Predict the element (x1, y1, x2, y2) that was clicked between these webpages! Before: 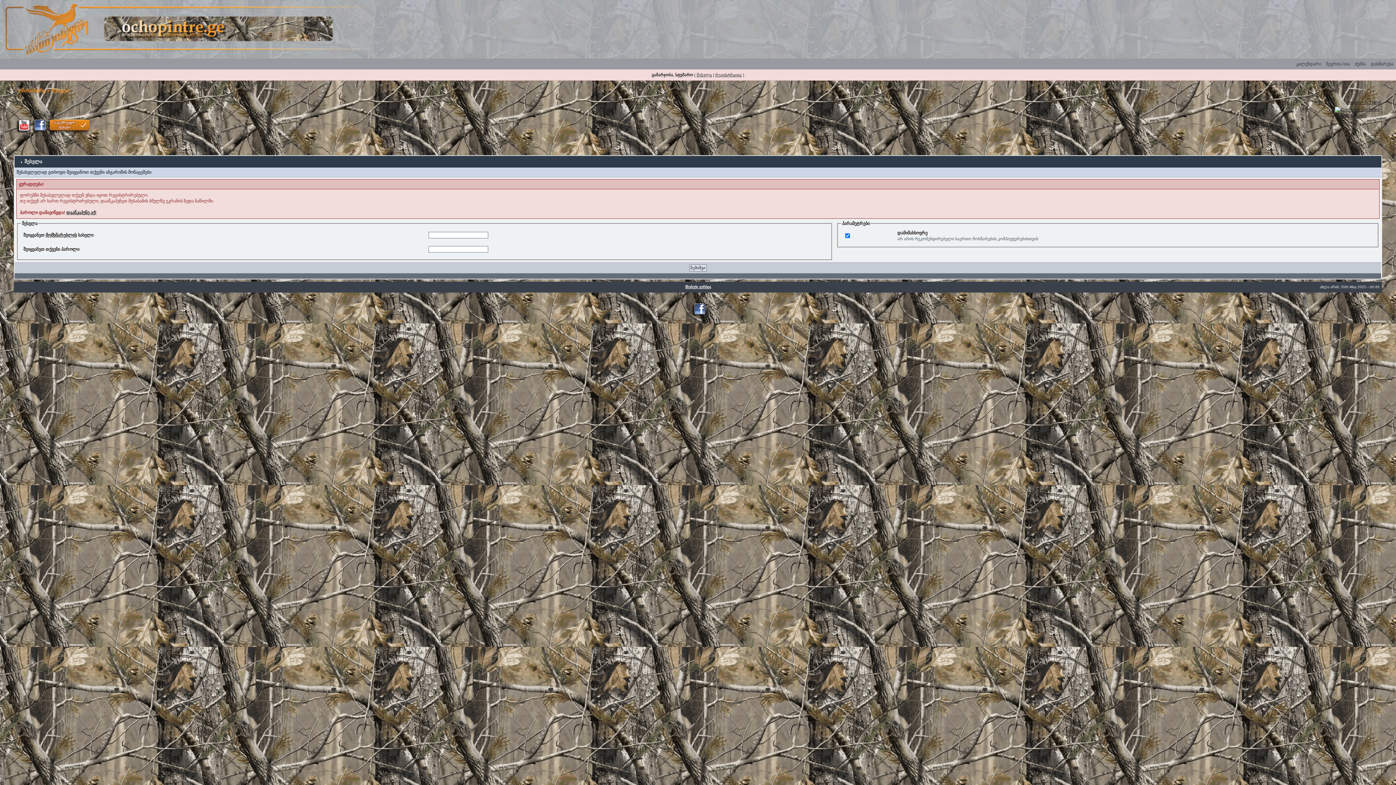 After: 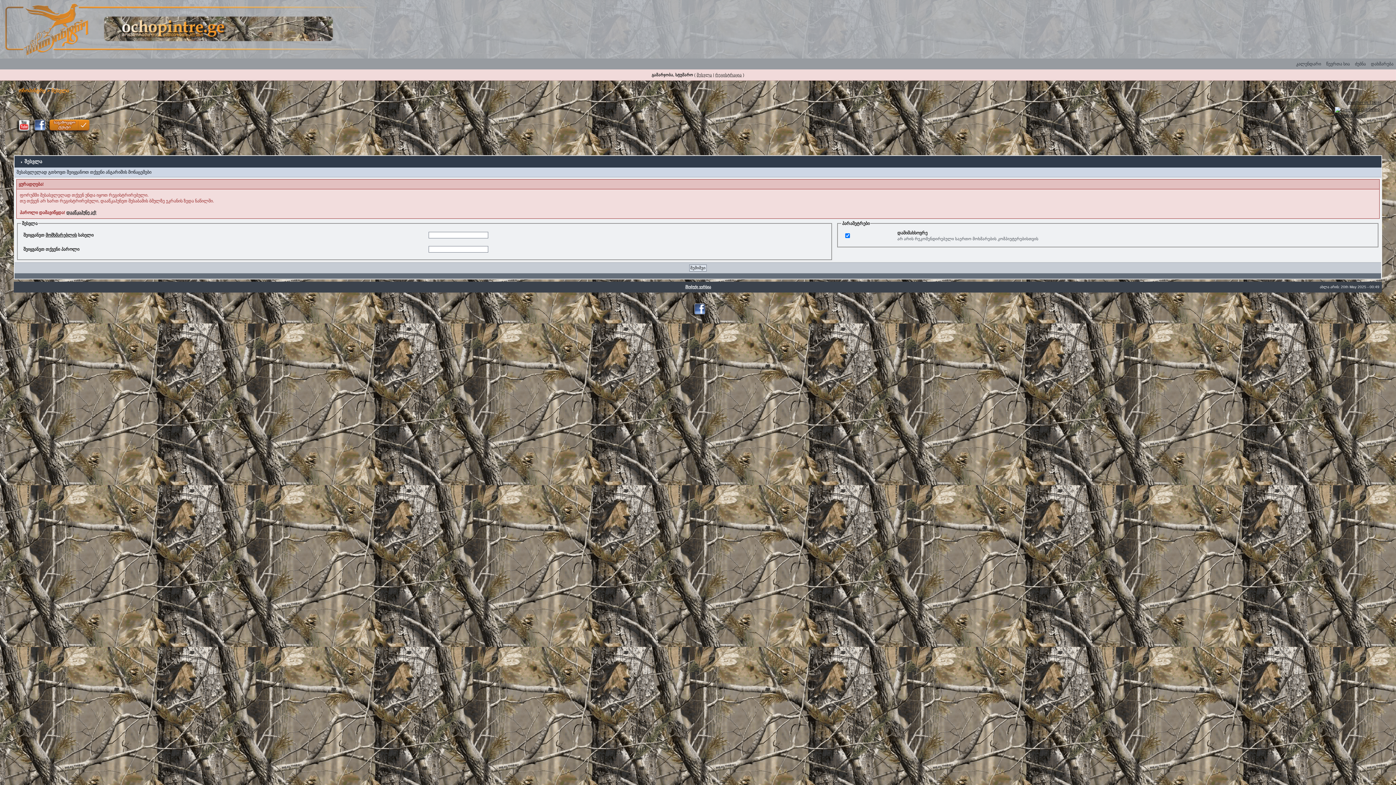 Action: bbox: (696, 72, 712, 77) label: შესვლა